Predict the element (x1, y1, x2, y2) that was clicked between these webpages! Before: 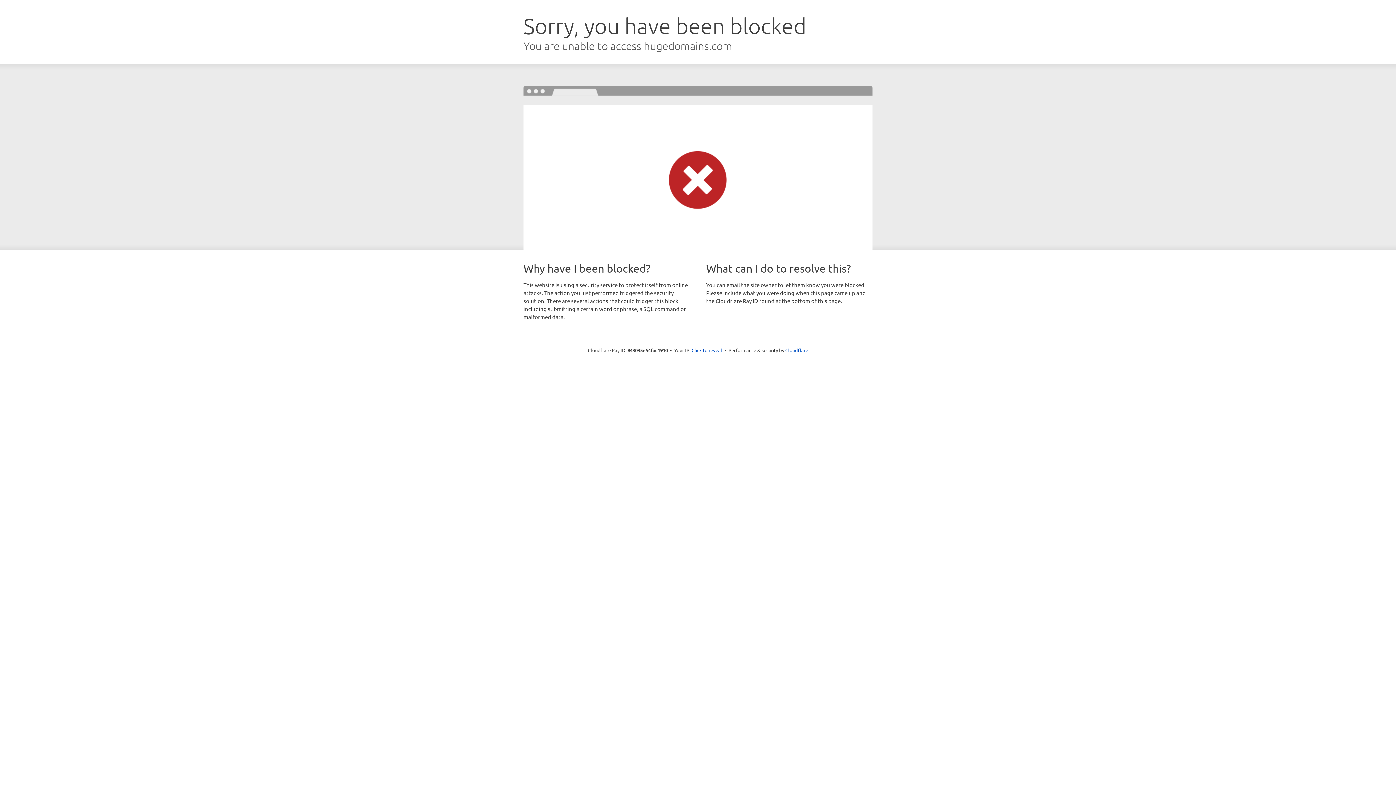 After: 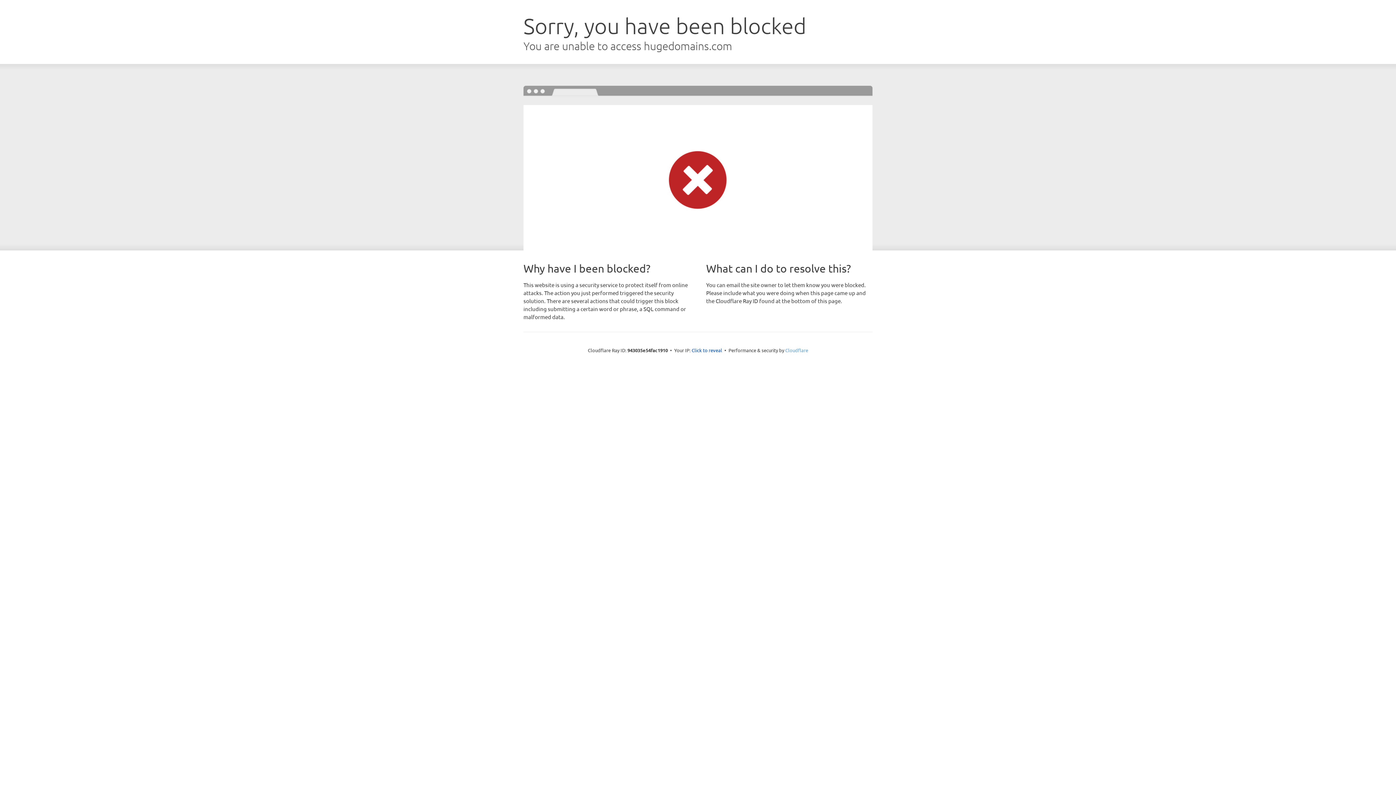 Action: bbox: (785, 347, 808, 353) label: Cloudflare